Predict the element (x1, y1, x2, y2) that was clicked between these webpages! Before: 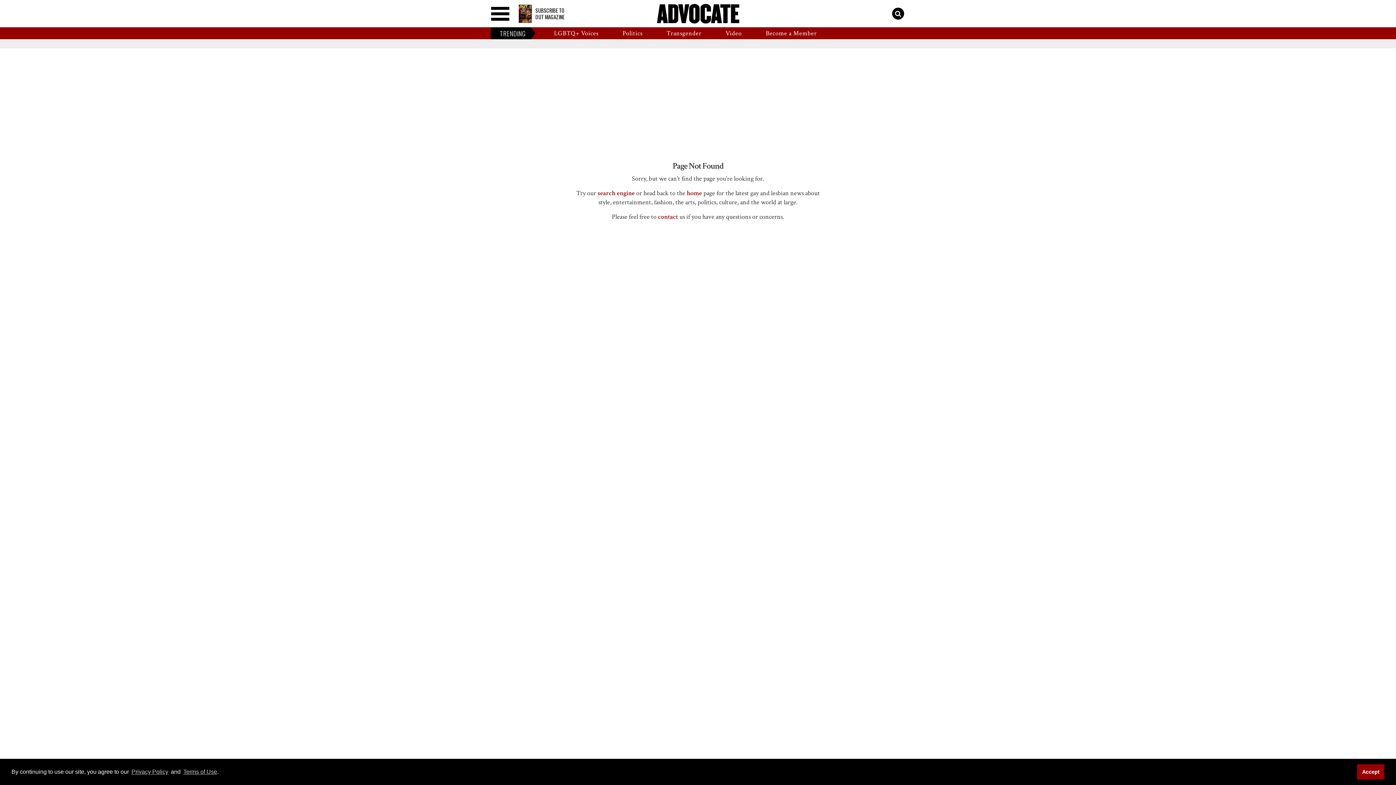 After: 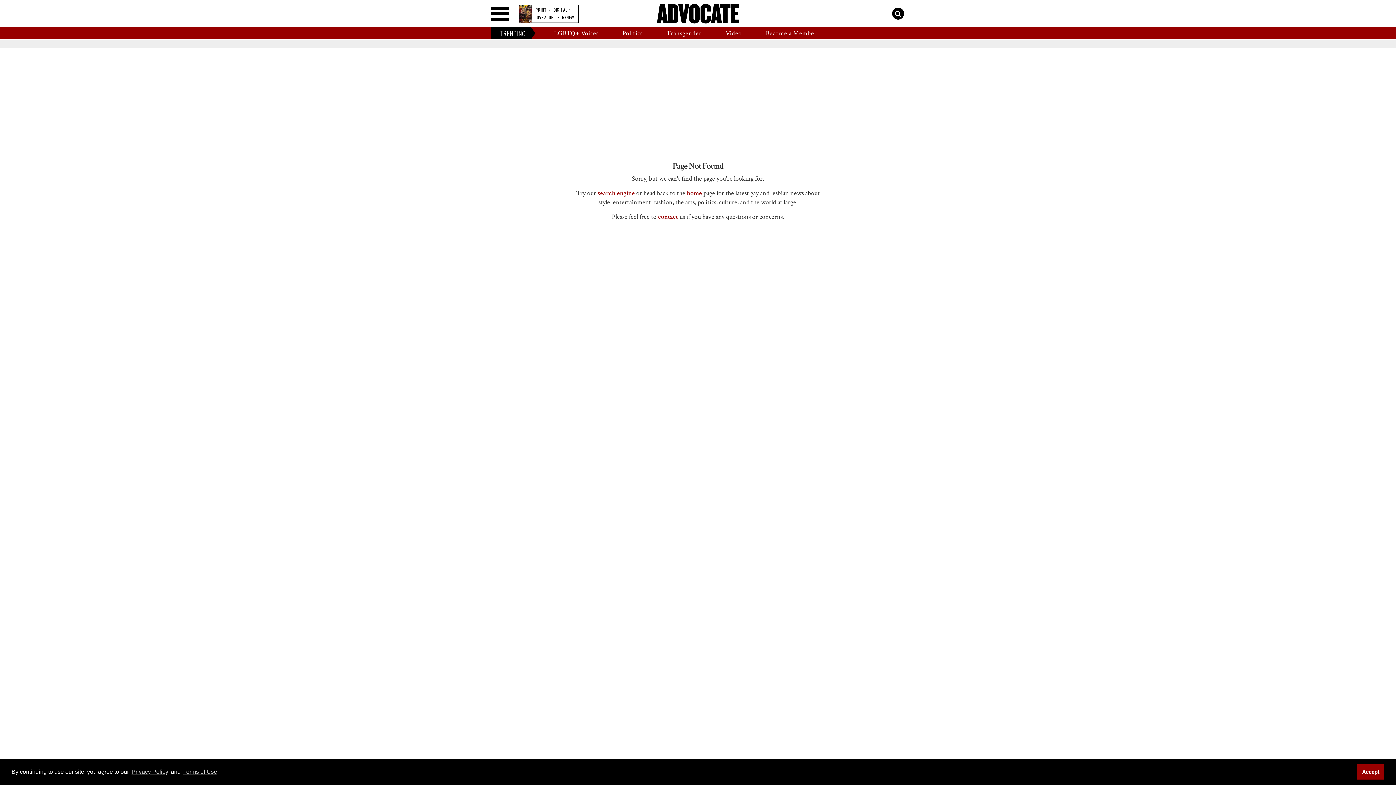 Action: bbox: (518, 4, 532, 22)